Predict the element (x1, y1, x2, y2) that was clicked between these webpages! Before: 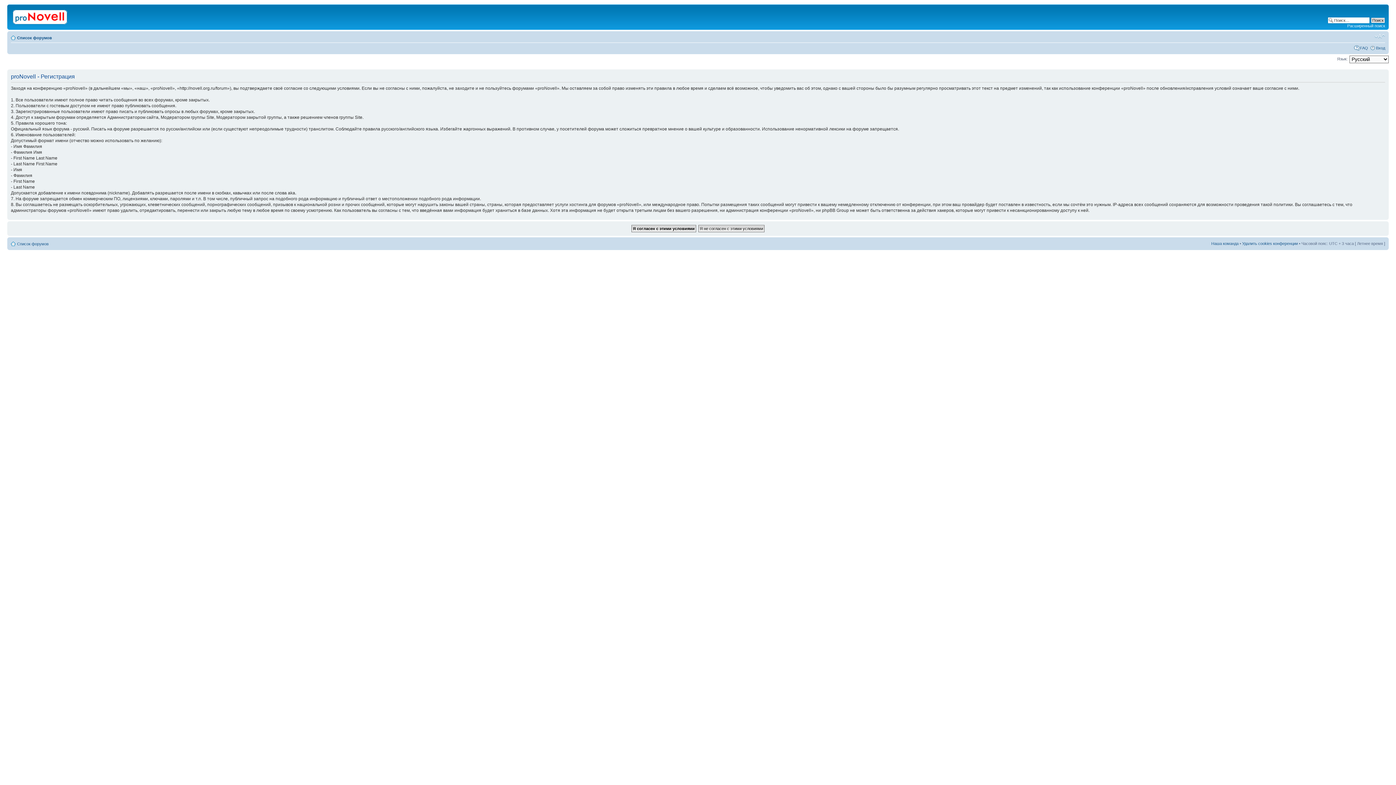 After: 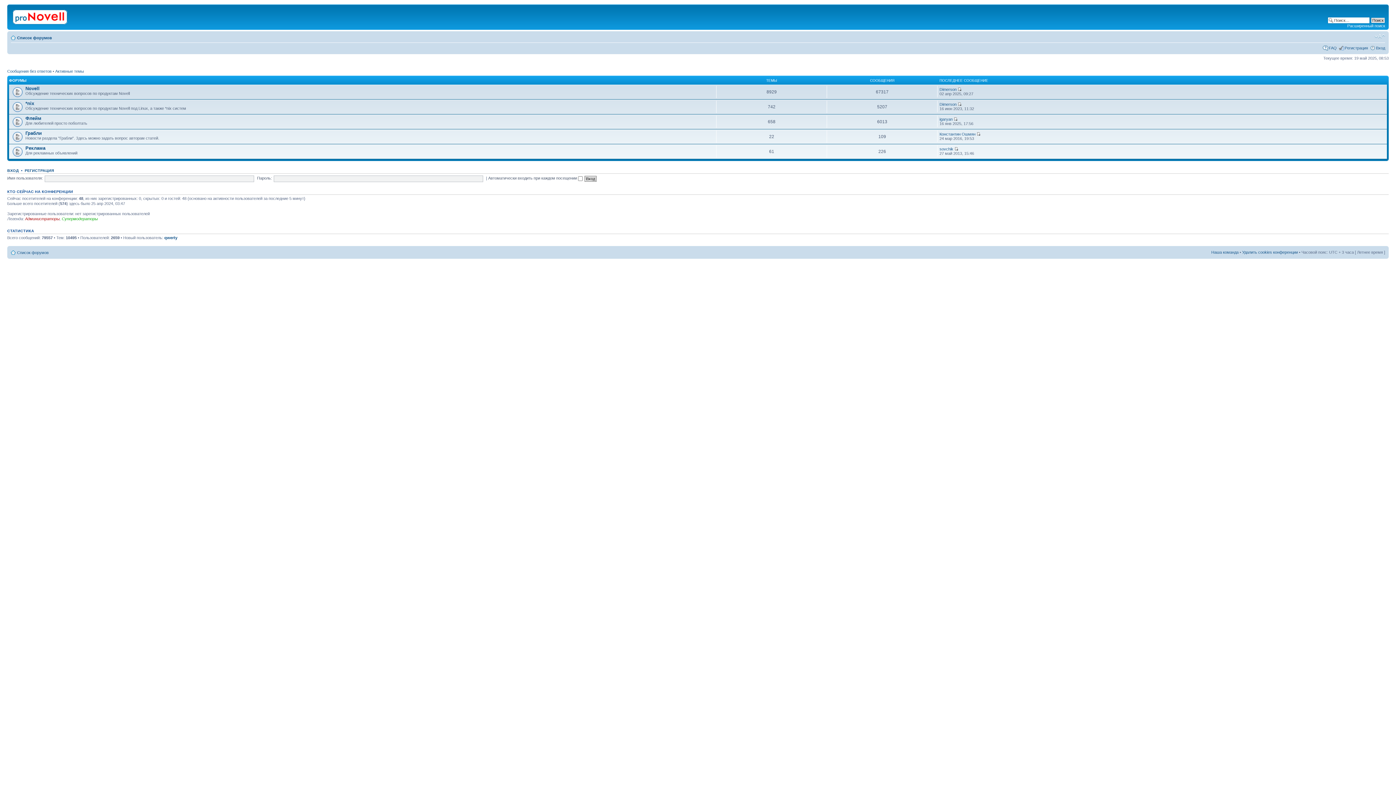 Action: bbox: (9, 6, 72, 25)